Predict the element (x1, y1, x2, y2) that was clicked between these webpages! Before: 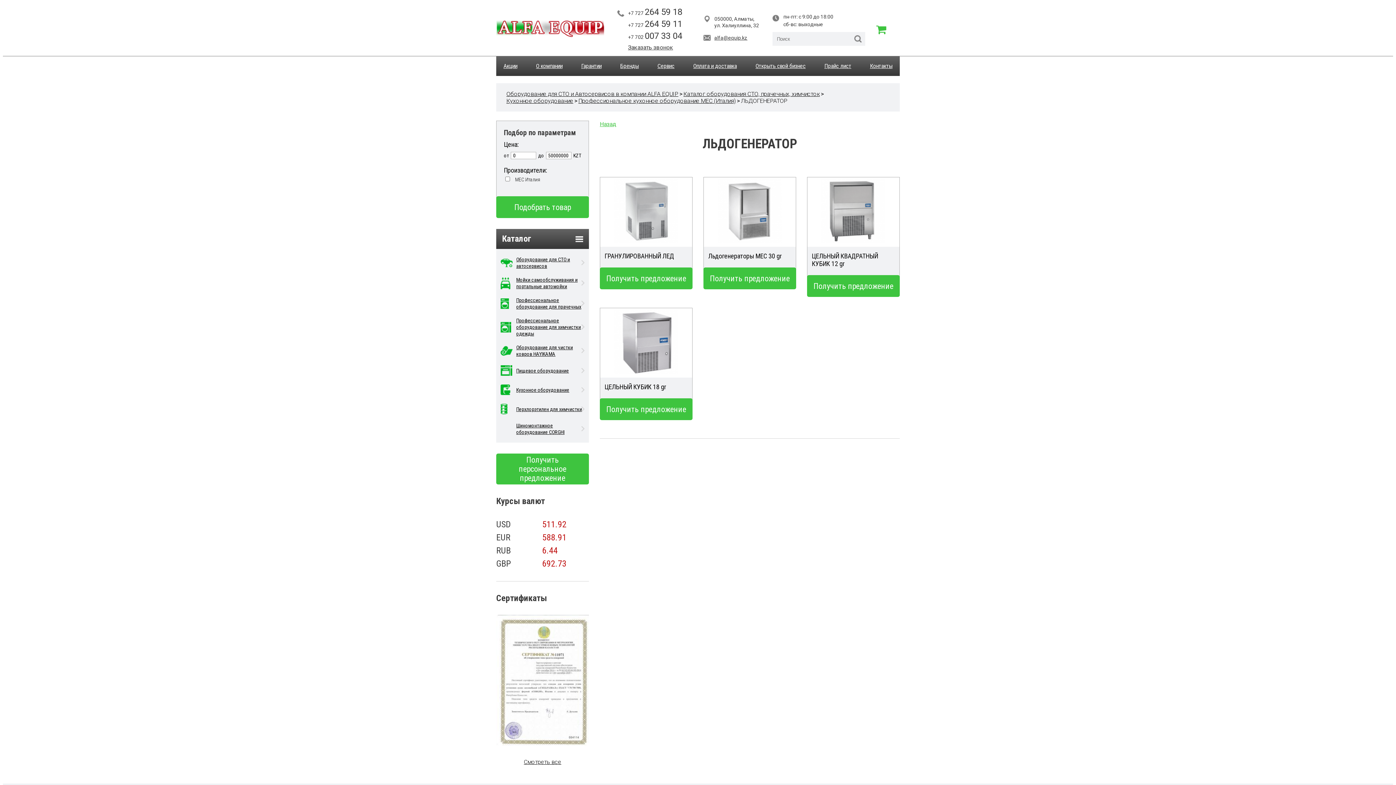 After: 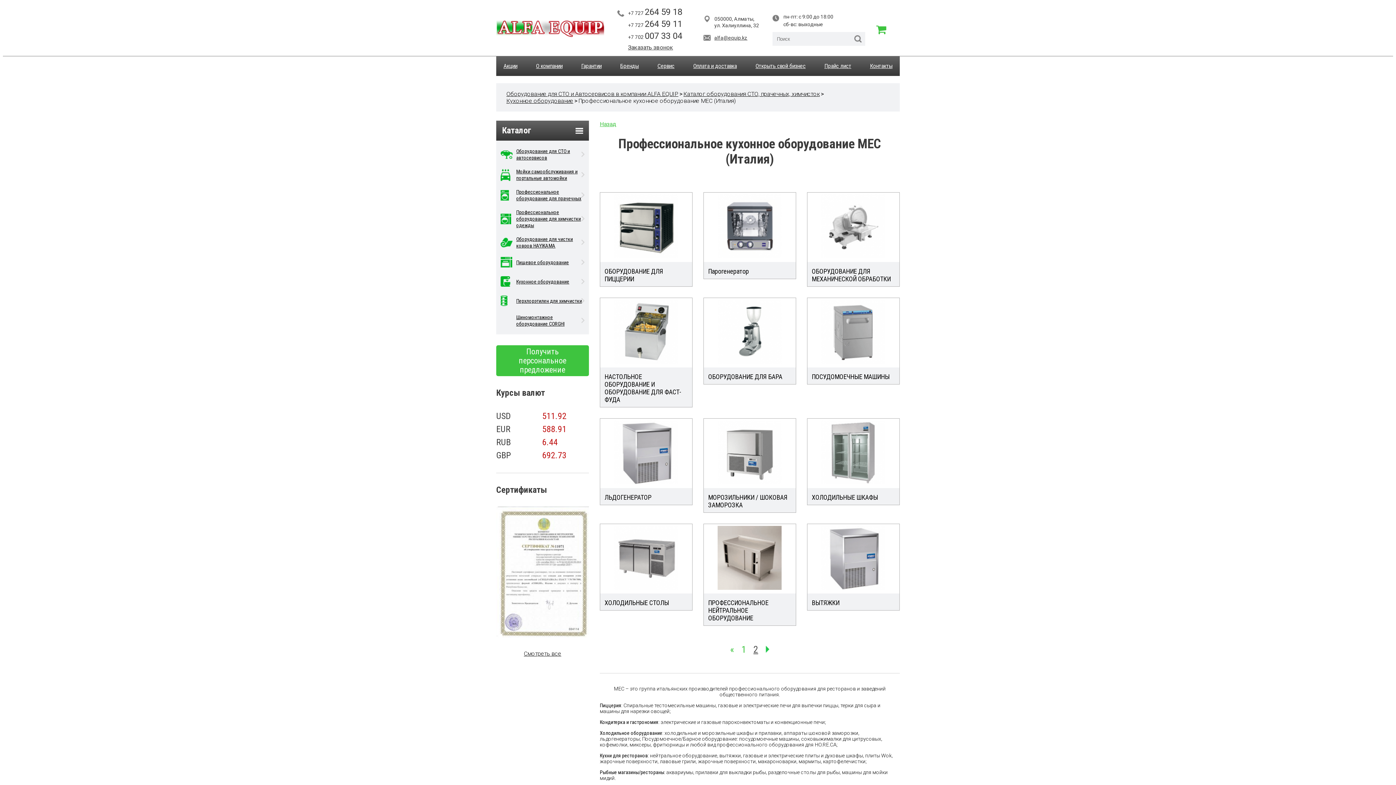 Action: label: Профессиональное кухонное оборудование MEC (Италия) bbox: (578, 97, 736, 104)